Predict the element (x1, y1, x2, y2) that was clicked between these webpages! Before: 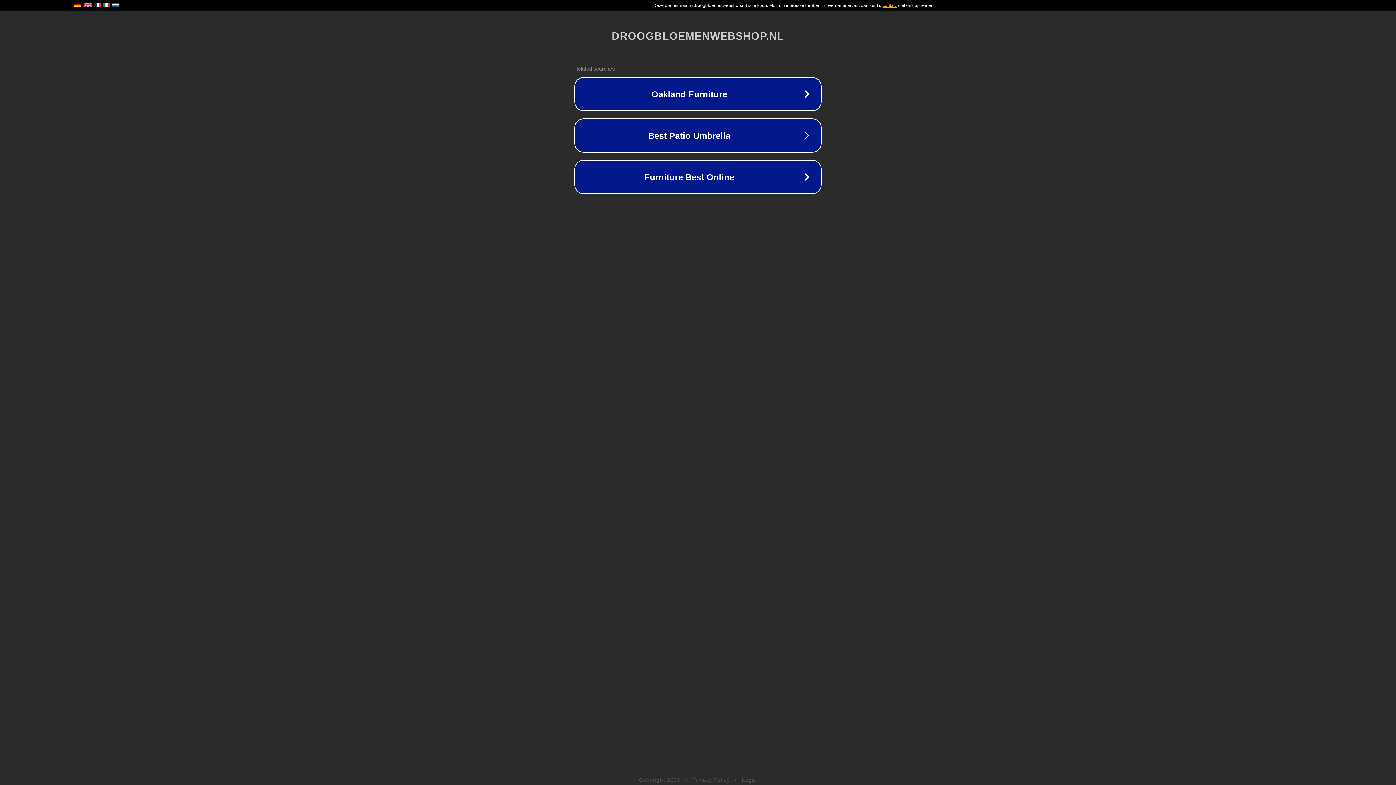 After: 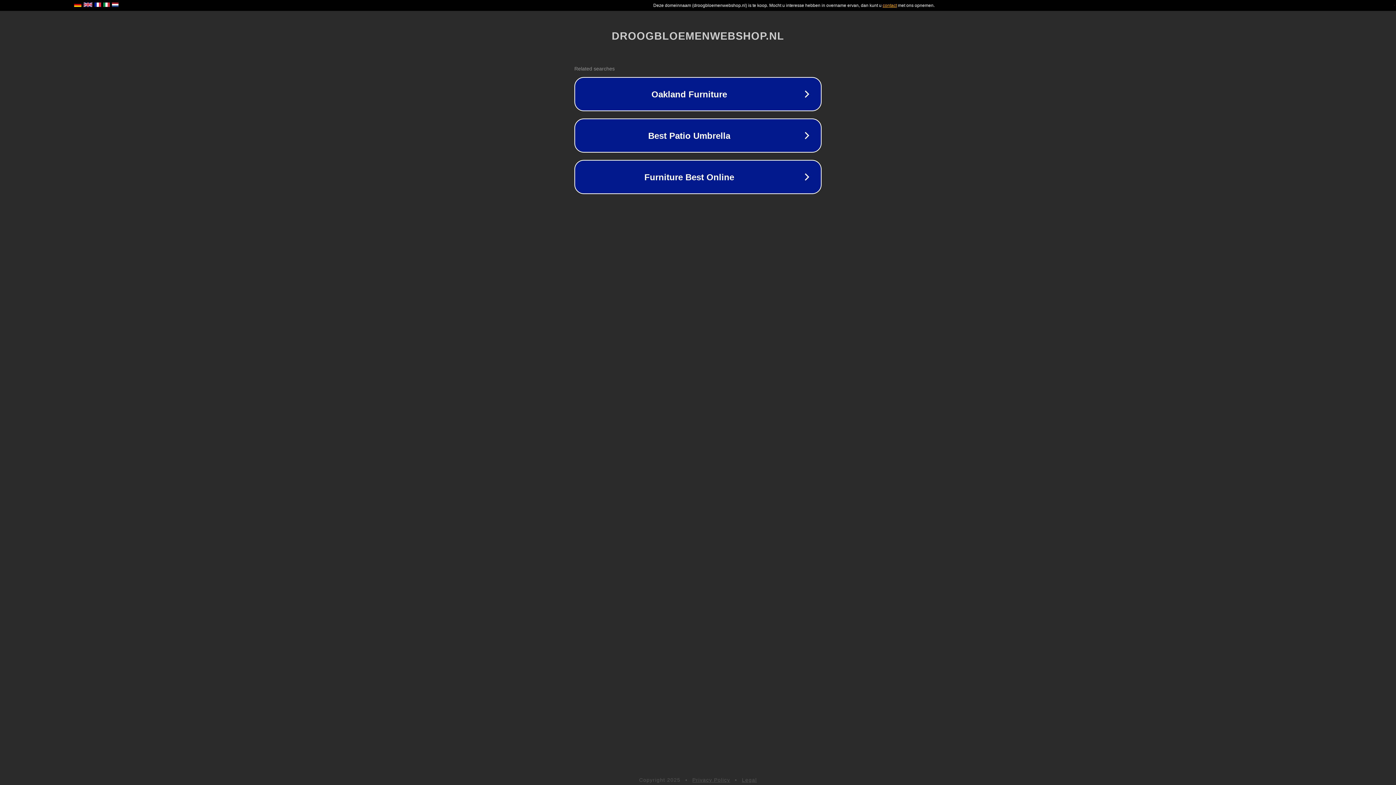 Action: label: Legal bbox: (742, 777, 757, 783)